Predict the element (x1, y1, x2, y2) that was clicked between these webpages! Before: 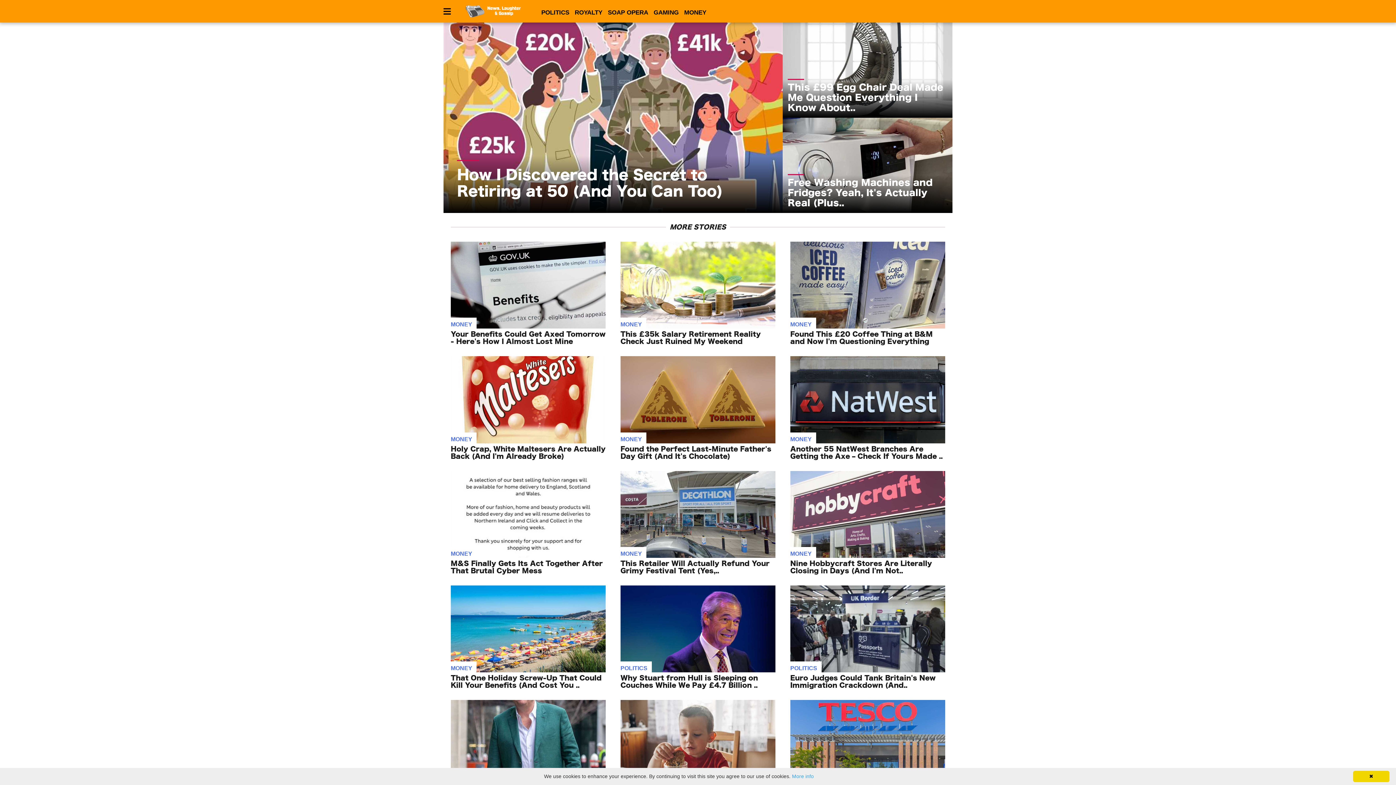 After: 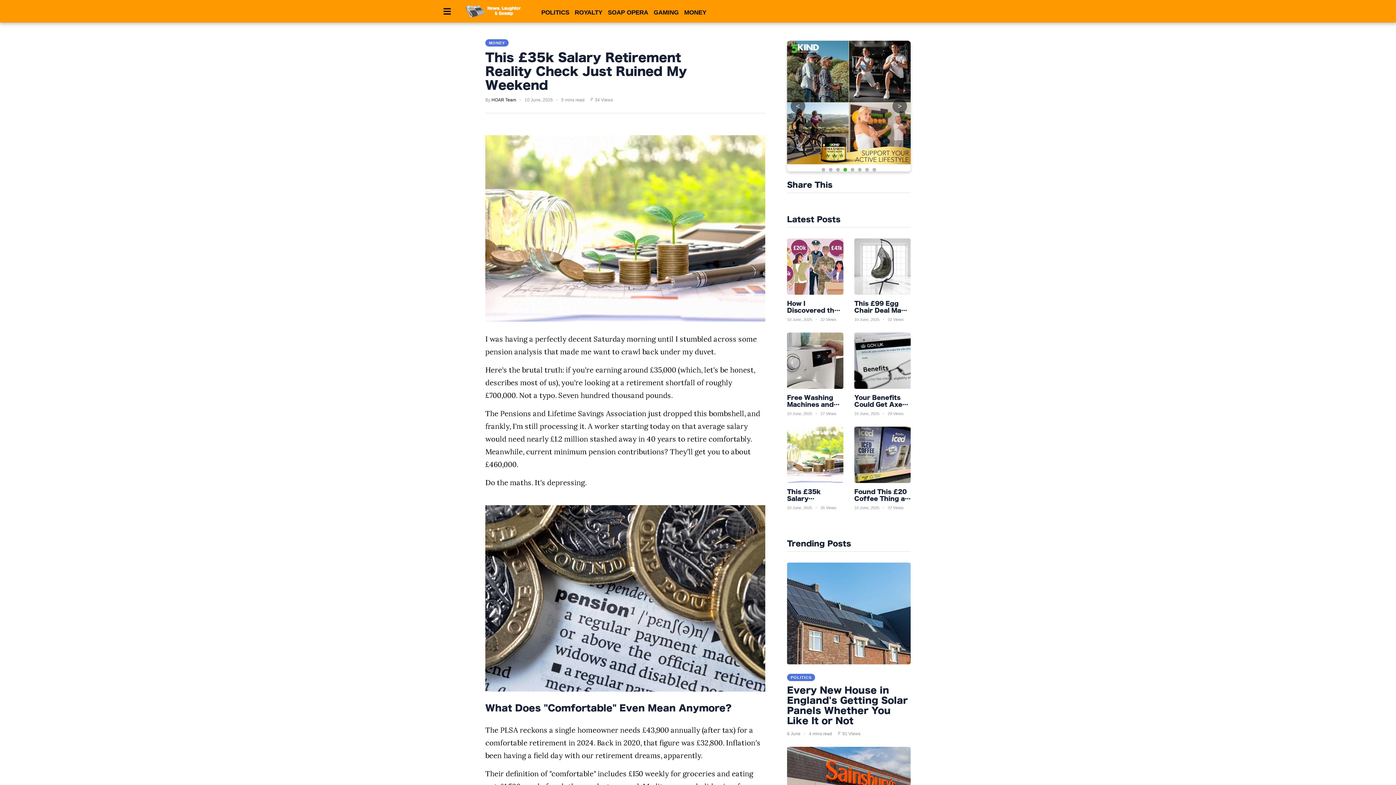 Action: label: This £35k Salary Retirement Reality Check Just Ruined My Weekend bbox: (620, 331, 761, 344)